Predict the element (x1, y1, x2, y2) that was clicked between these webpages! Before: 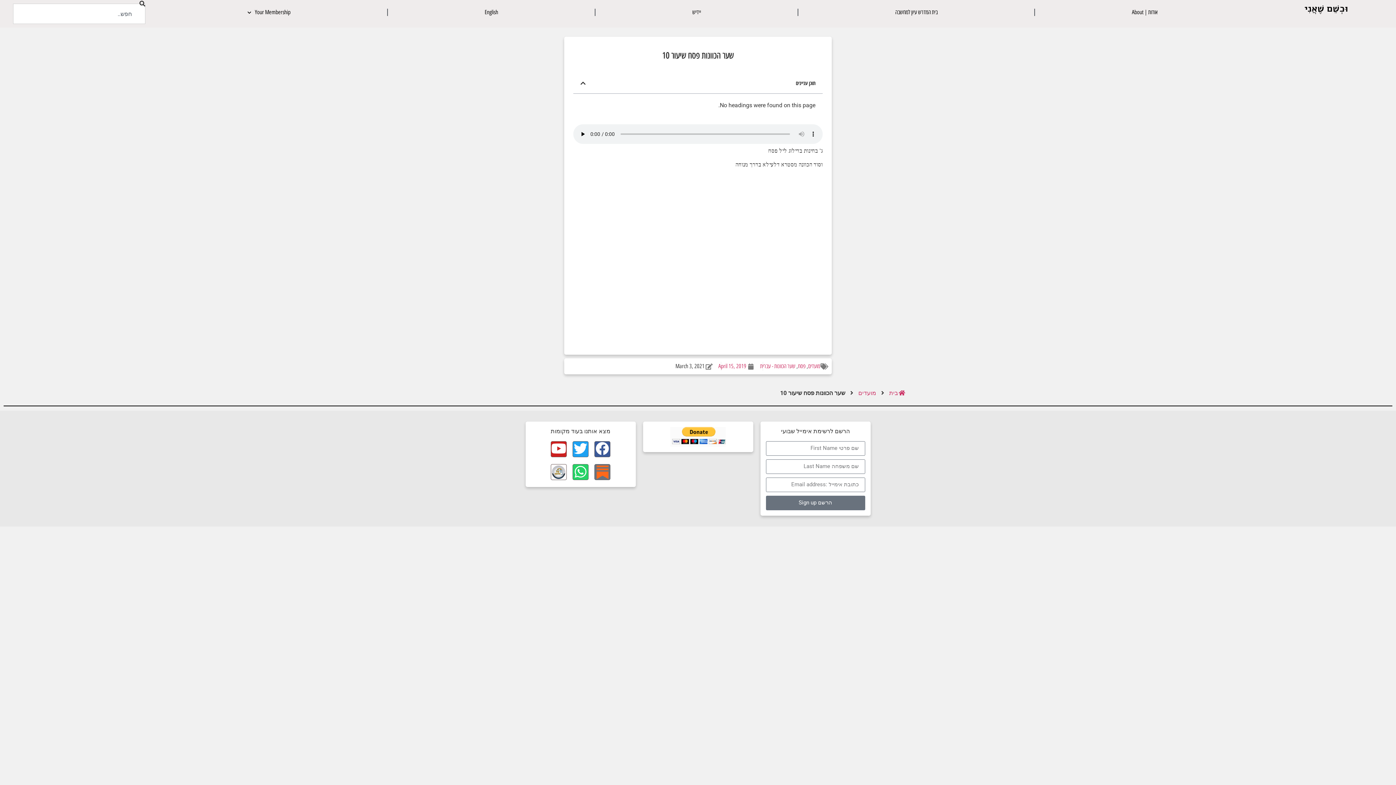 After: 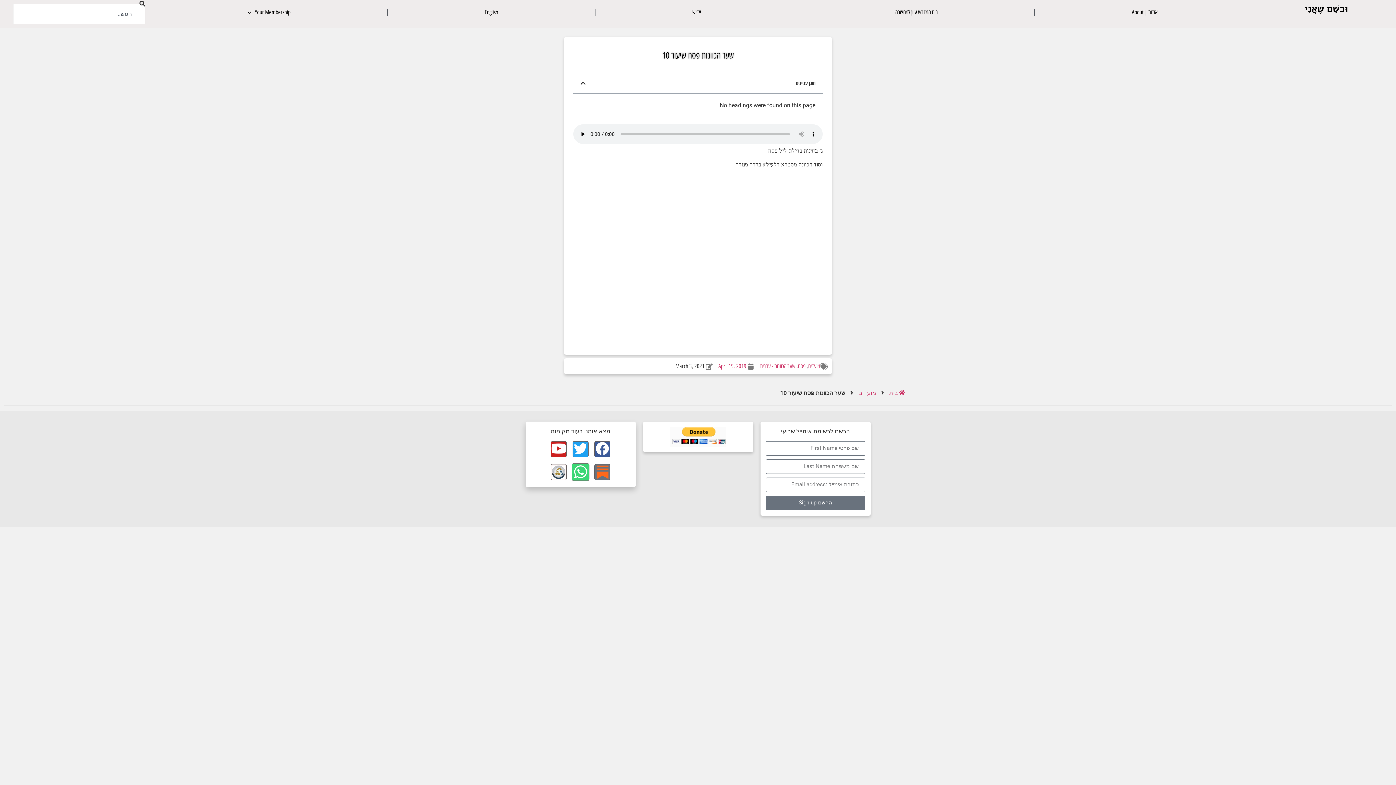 Action: bbox: (572, 464, 588, 480) label: Whatsapp